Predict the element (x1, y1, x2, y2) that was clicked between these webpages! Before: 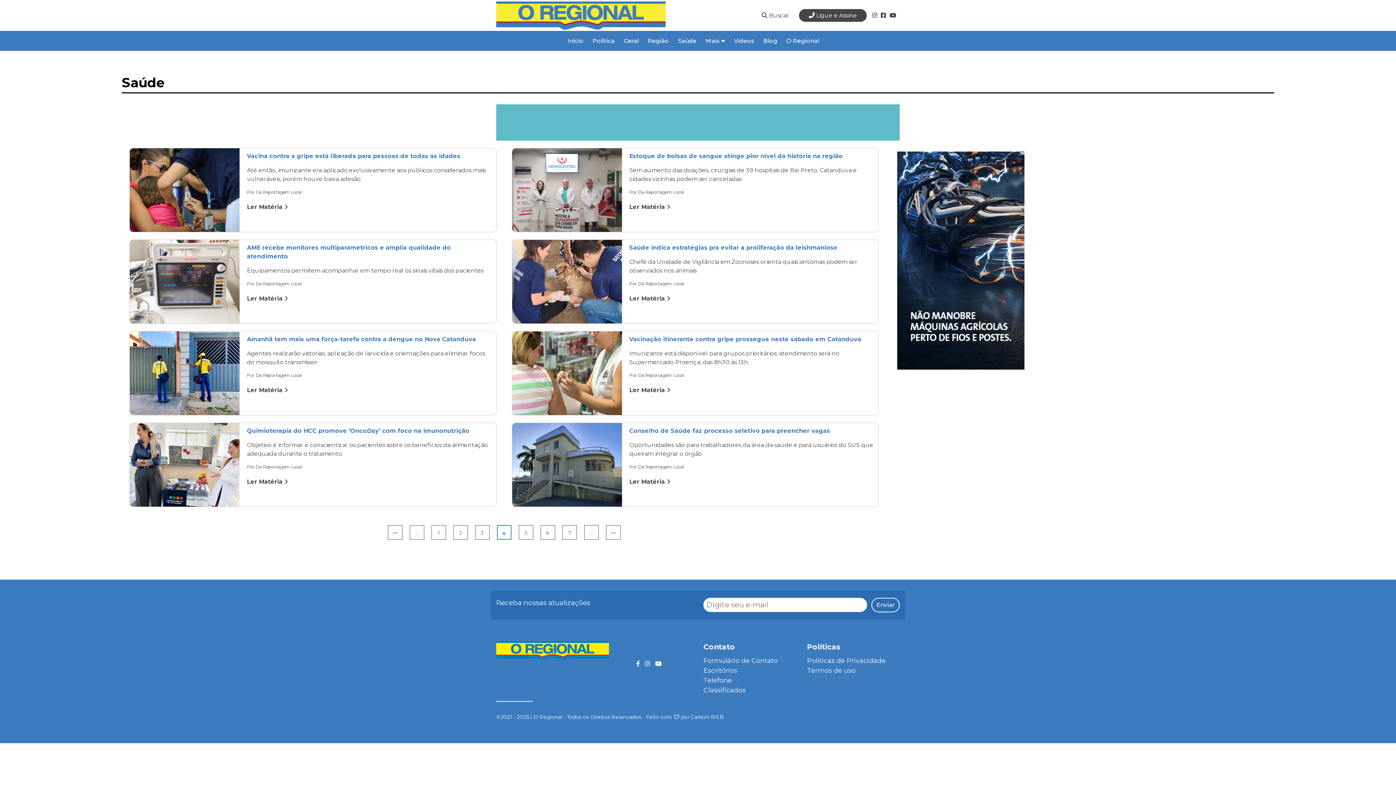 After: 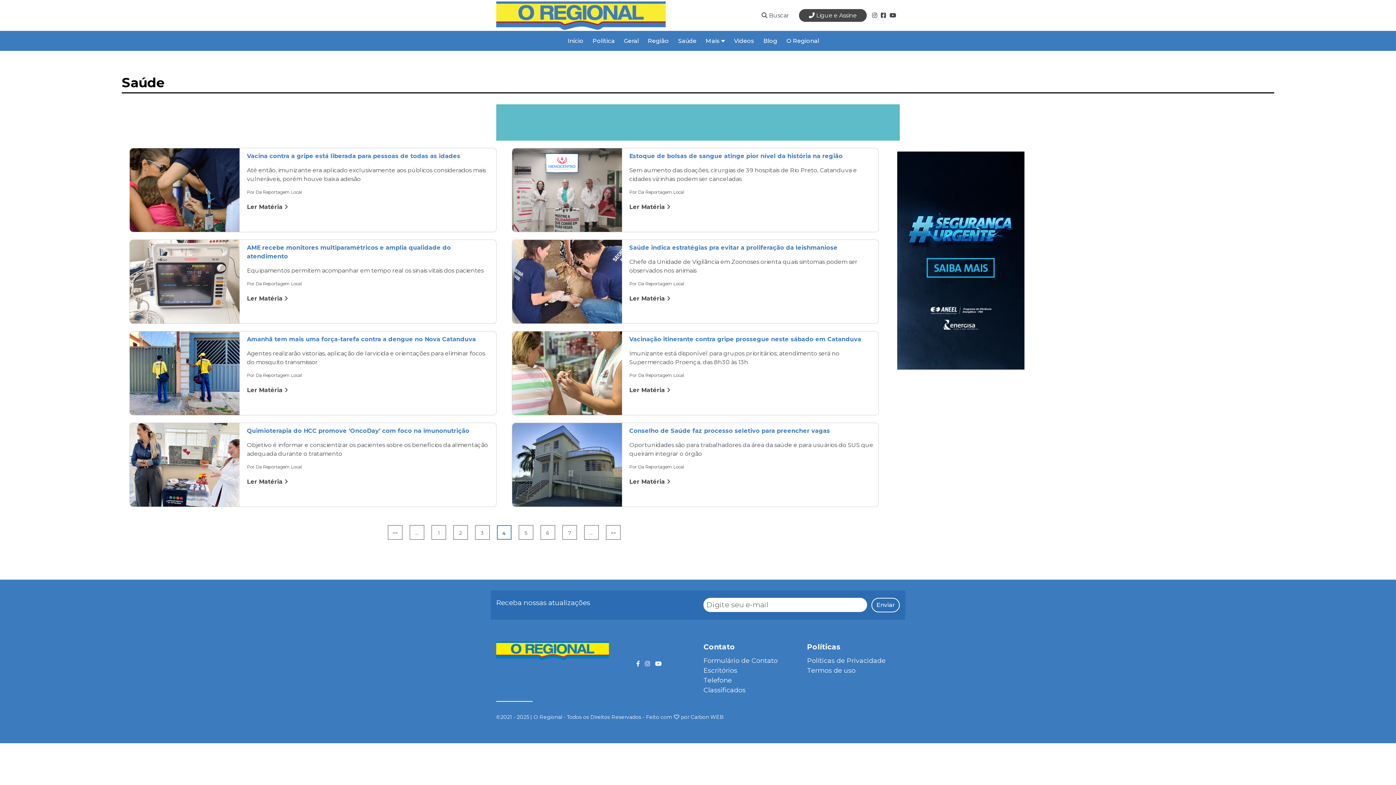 Action: label:  Ligue e Assine bbox: (799, 9, 866, 21)